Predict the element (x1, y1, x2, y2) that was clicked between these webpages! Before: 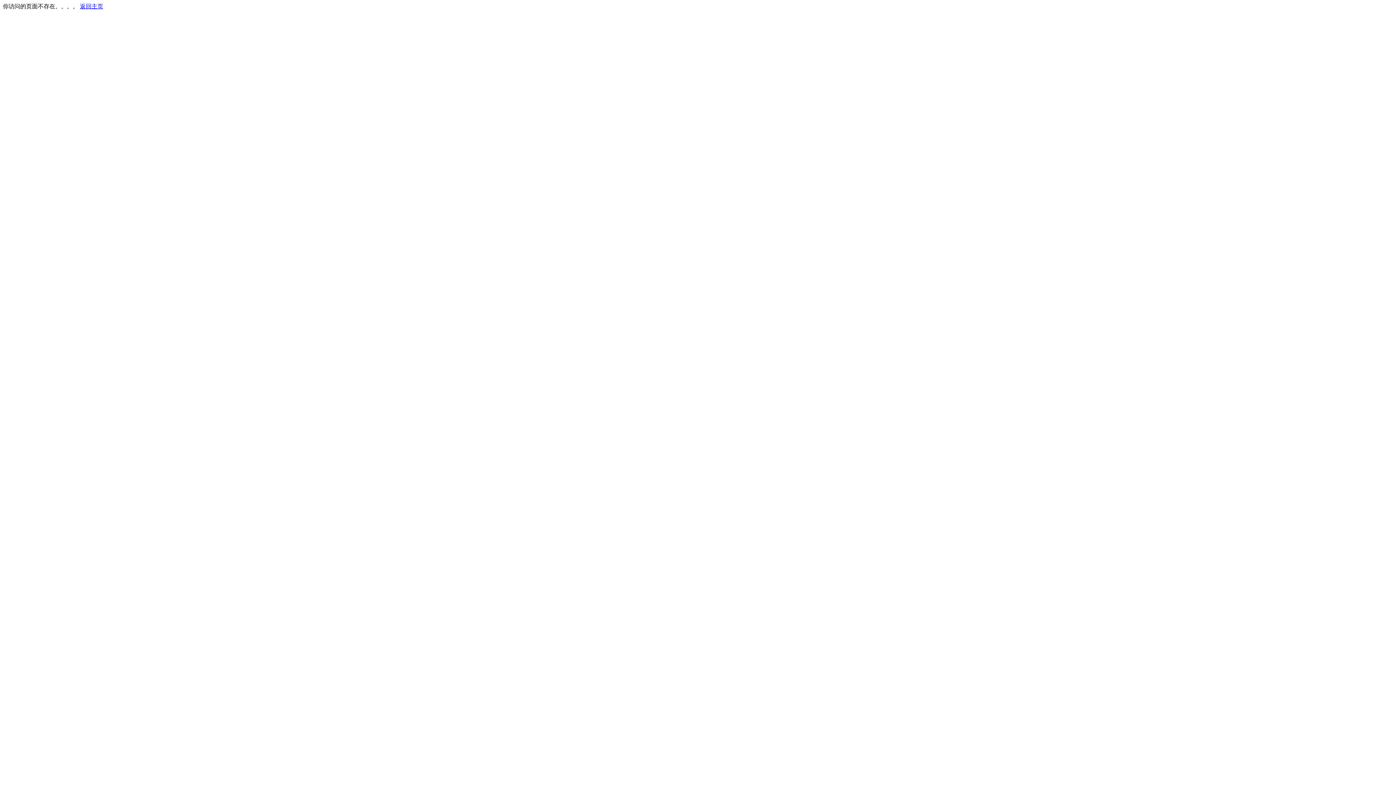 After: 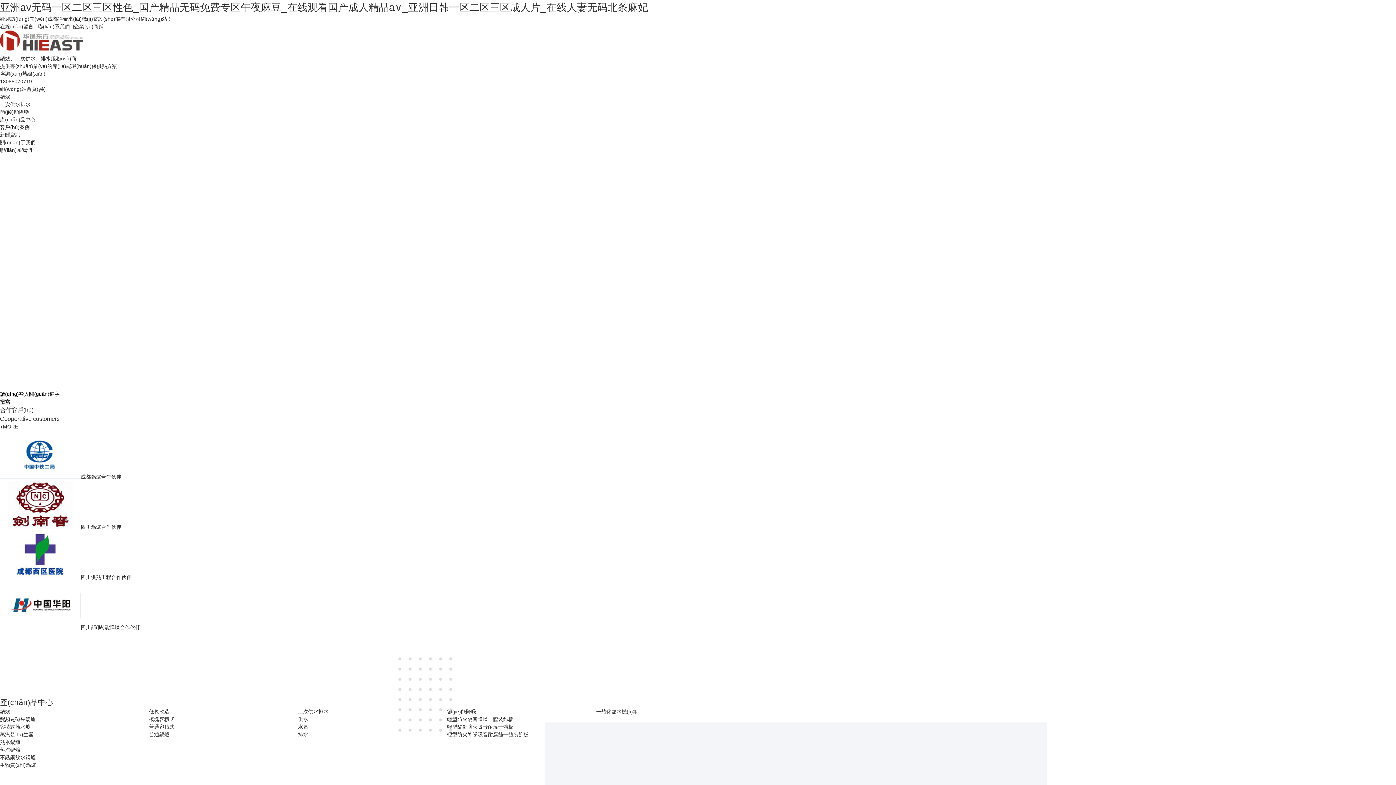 Action: label: 返回主页 bbox: (80, 3, 103, 9)